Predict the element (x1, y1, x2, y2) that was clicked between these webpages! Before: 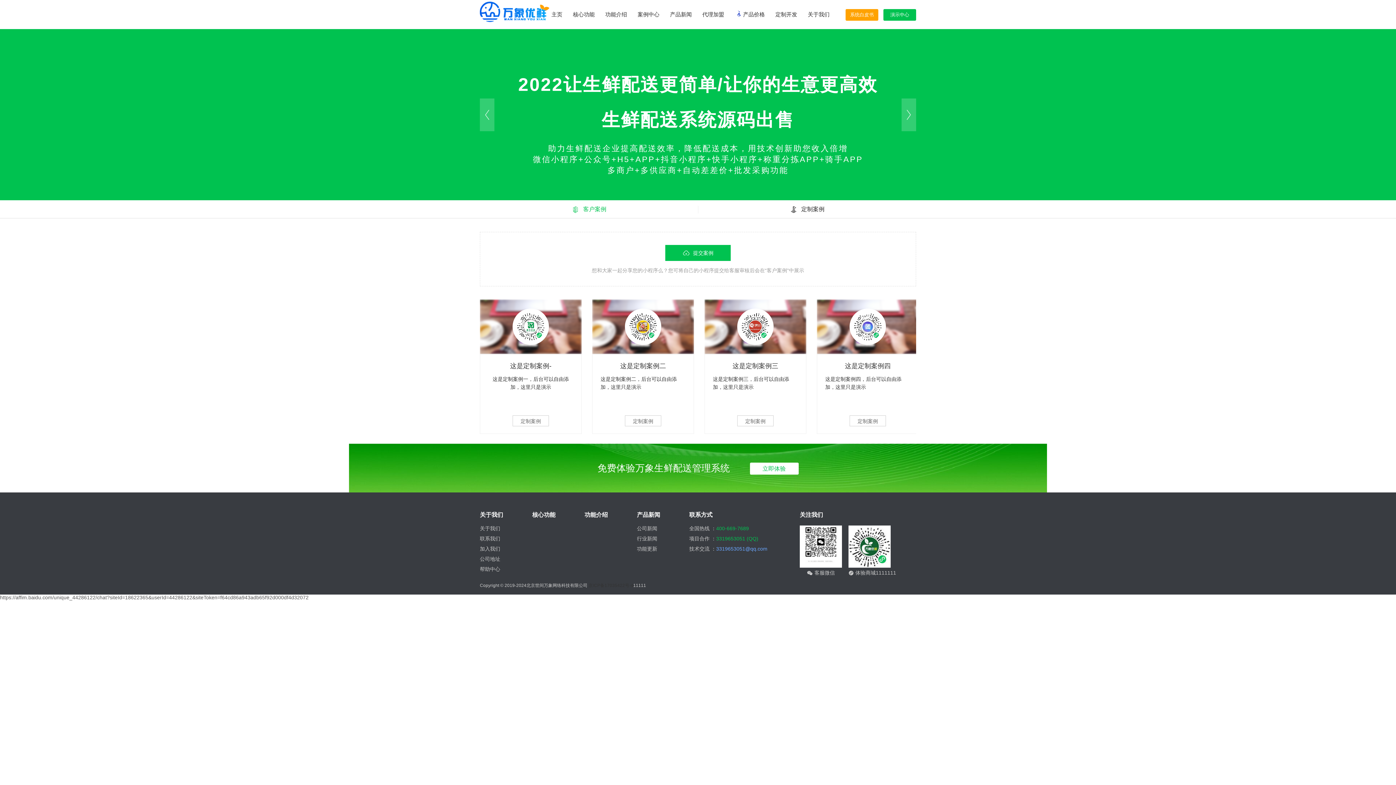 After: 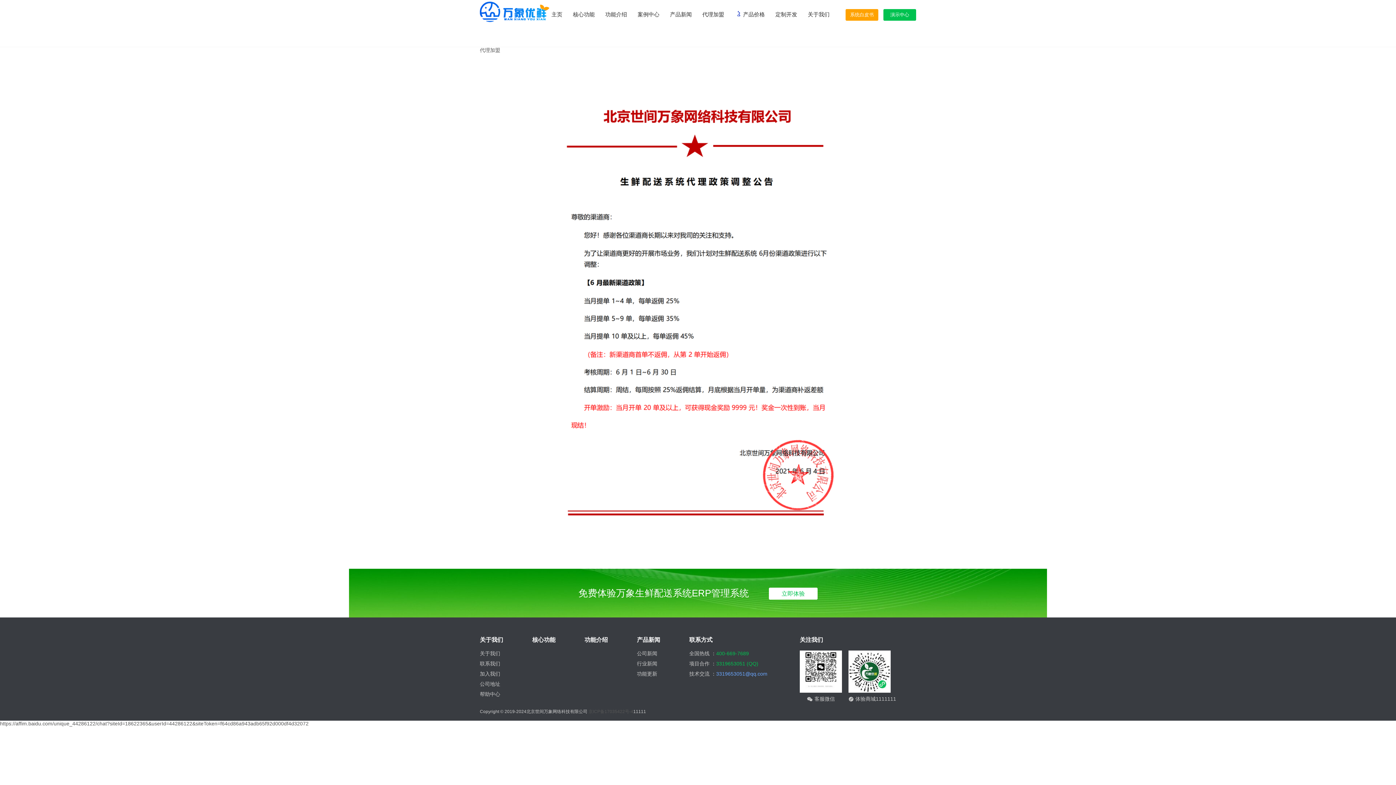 Action: bbox: (702, 0, 724, 29) label: 代理加盟